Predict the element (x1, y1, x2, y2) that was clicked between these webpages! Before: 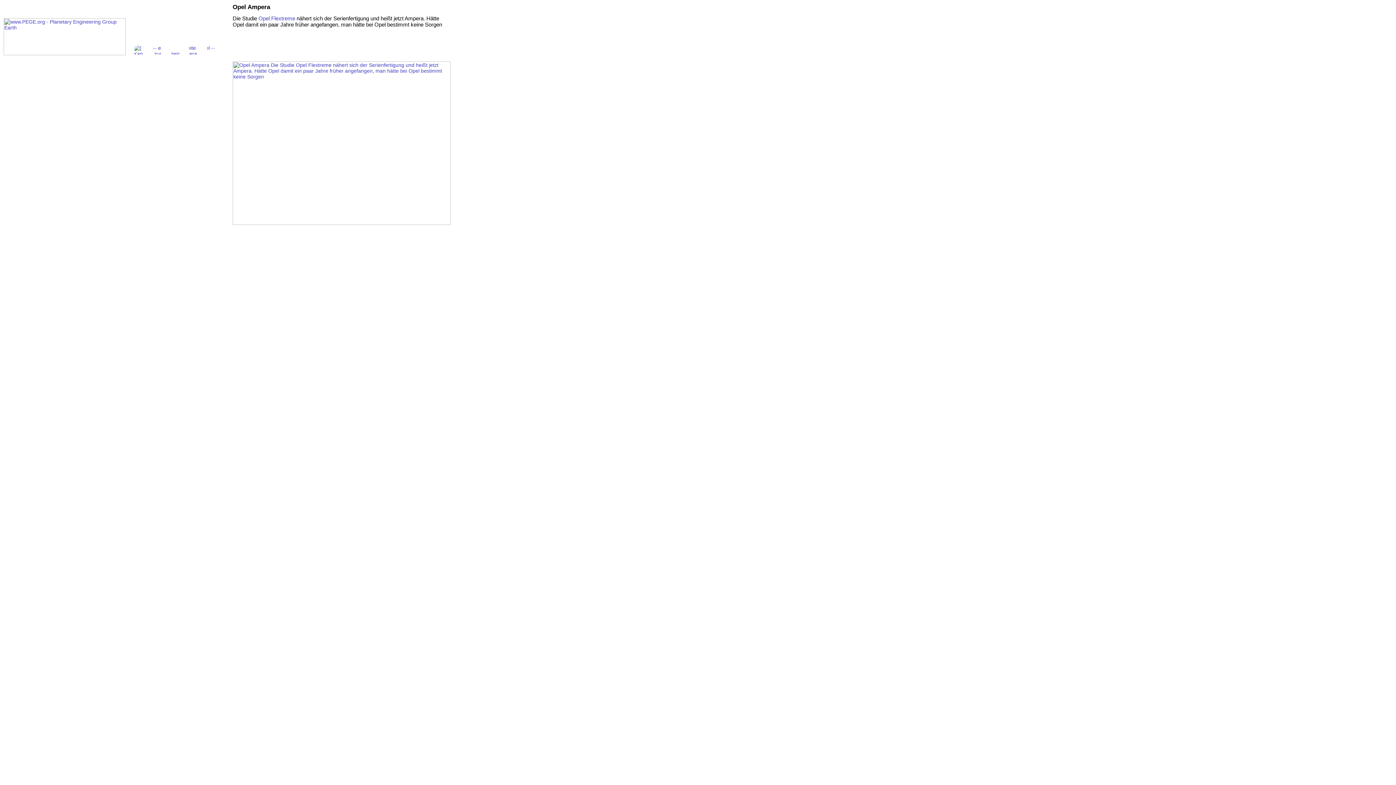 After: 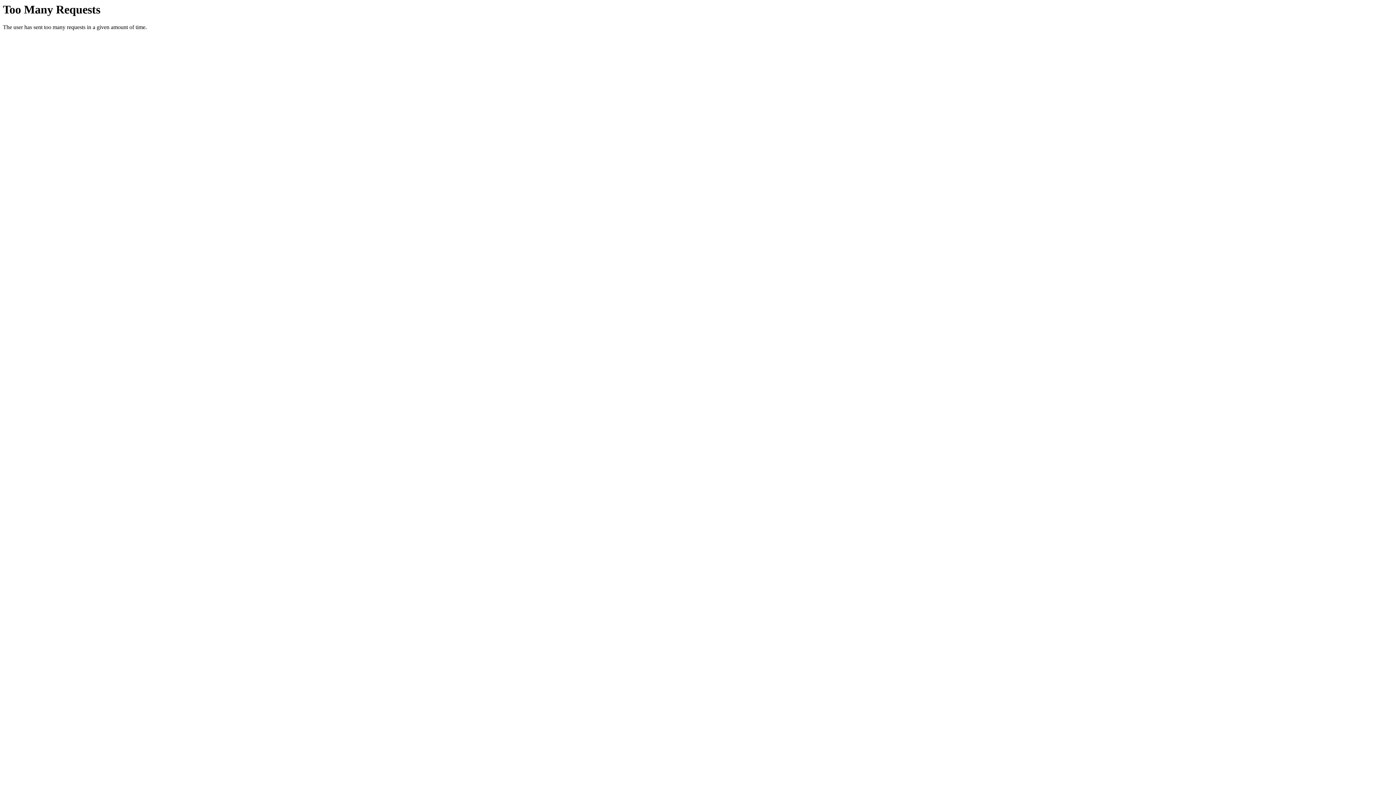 Action: bbox: (3, 50, 125, 56)